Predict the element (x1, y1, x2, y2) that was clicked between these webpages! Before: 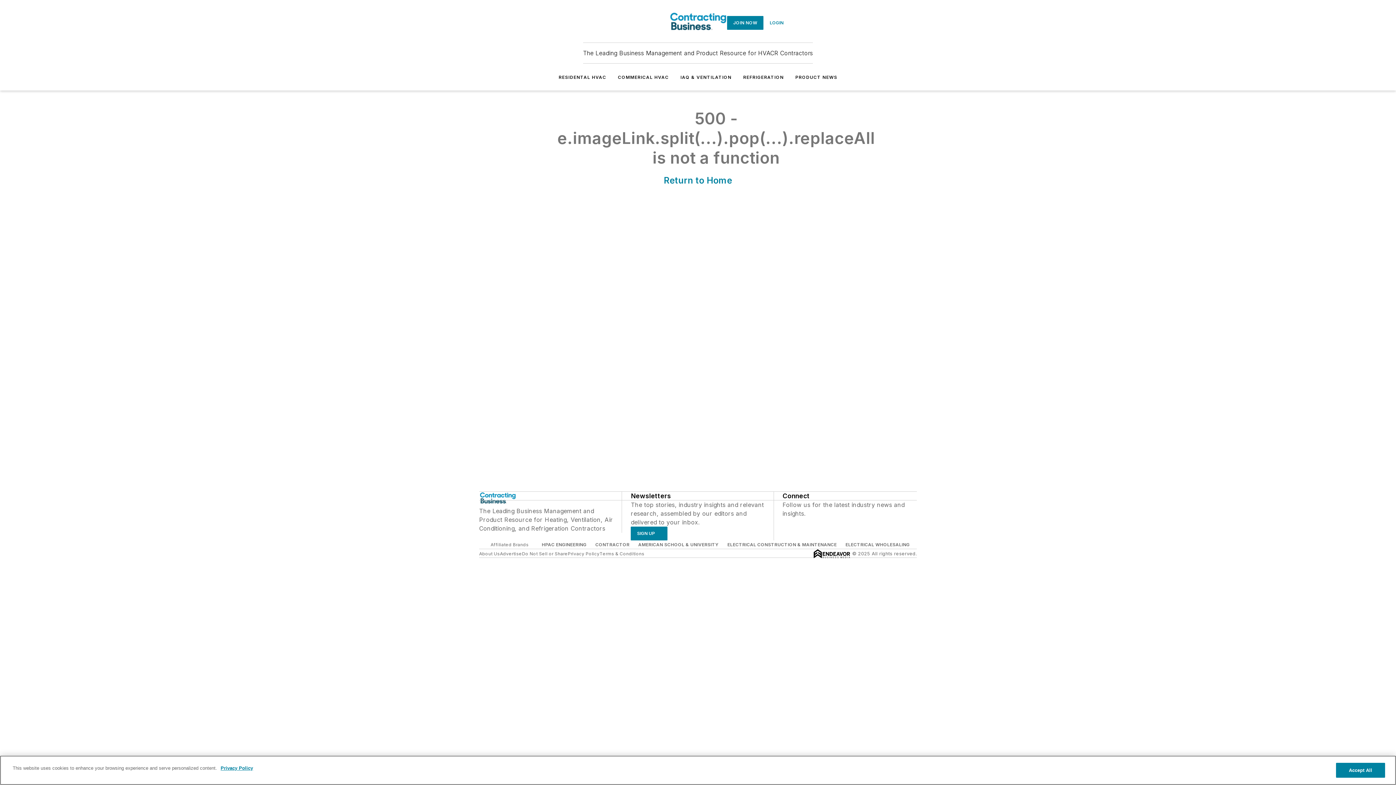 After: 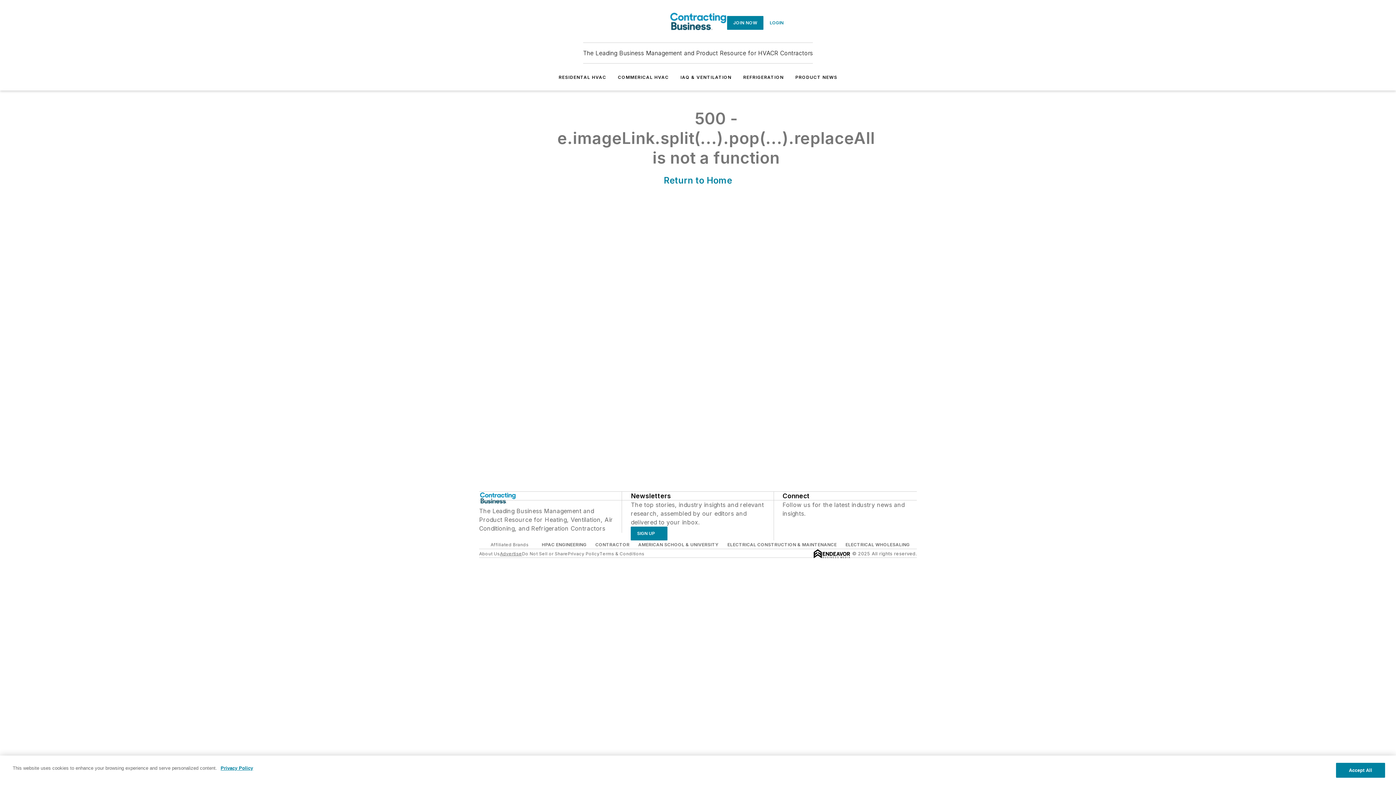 Action: label: Advertise bbox: (500, 551, 522, 556)